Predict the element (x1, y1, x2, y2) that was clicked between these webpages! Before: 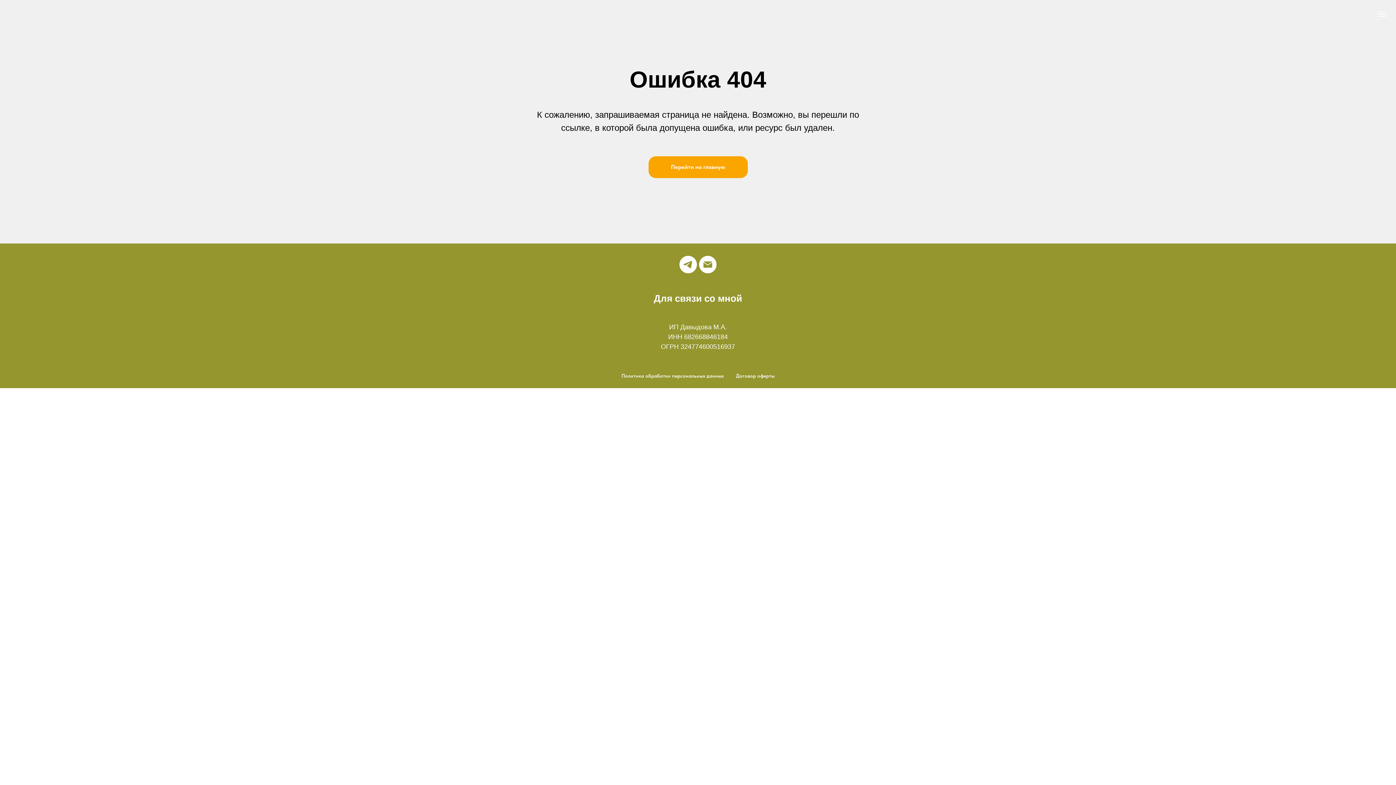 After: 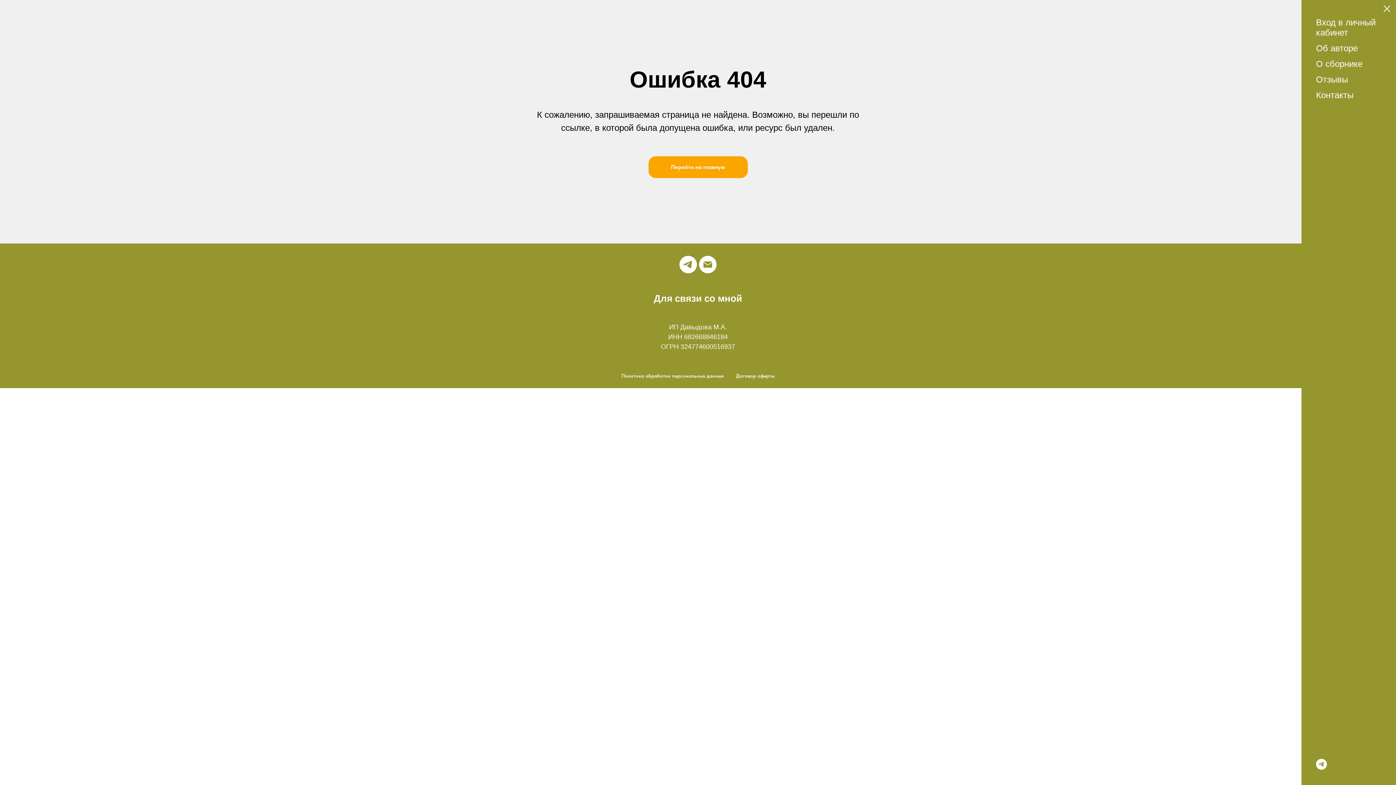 Action: bbox: (1378, 11, 1386, 16) label: Навигационное меню